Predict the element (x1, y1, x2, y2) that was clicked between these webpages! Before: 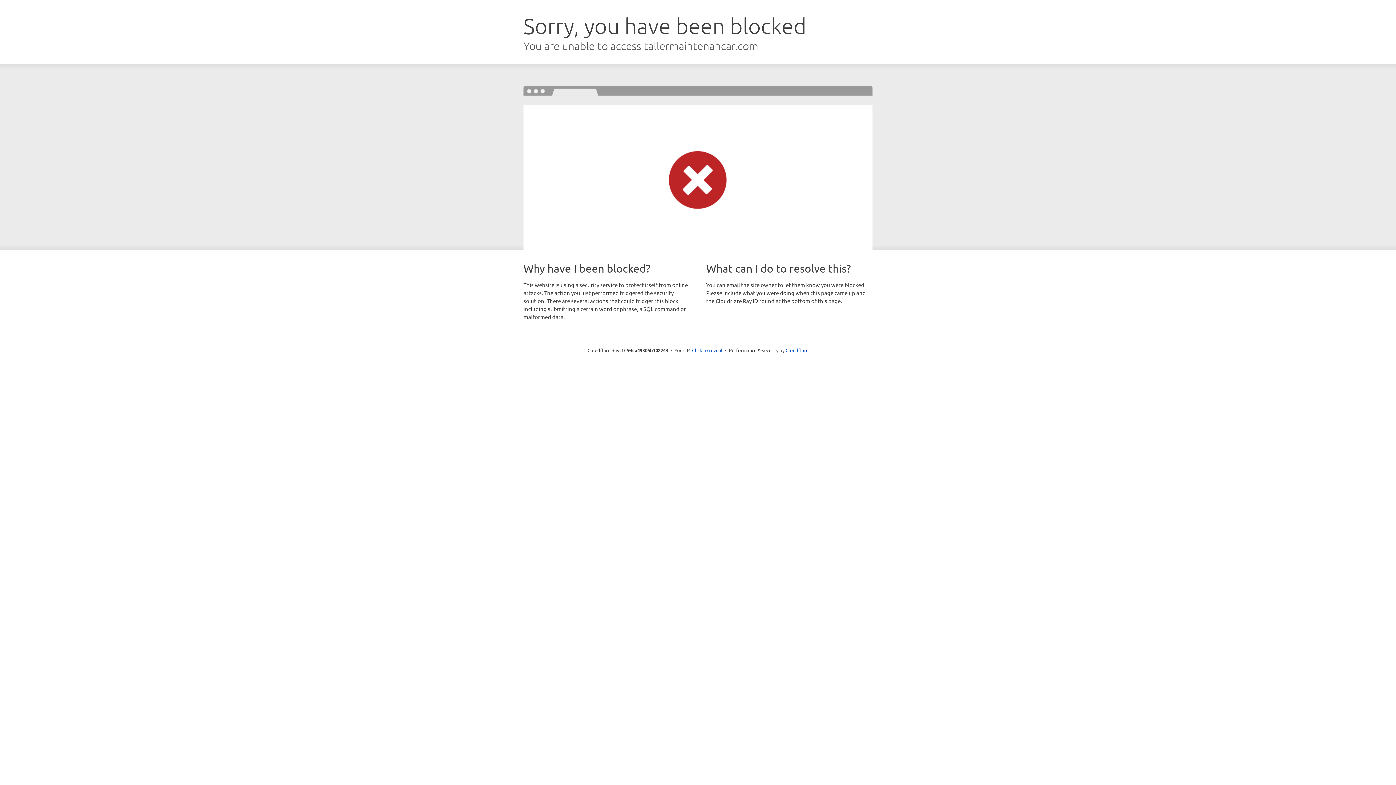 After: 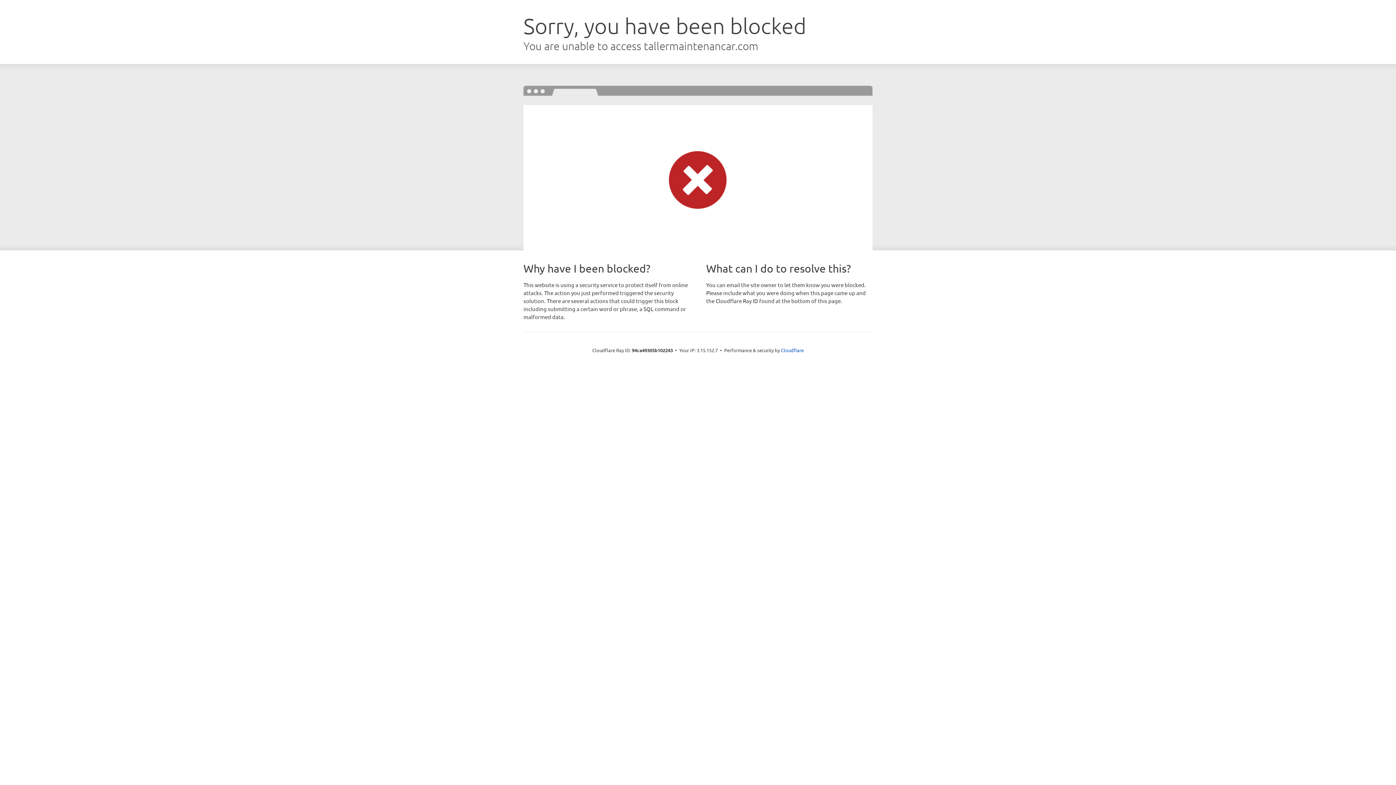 Action: label: Click to reveal bbox: (692, 346, 722, 353)